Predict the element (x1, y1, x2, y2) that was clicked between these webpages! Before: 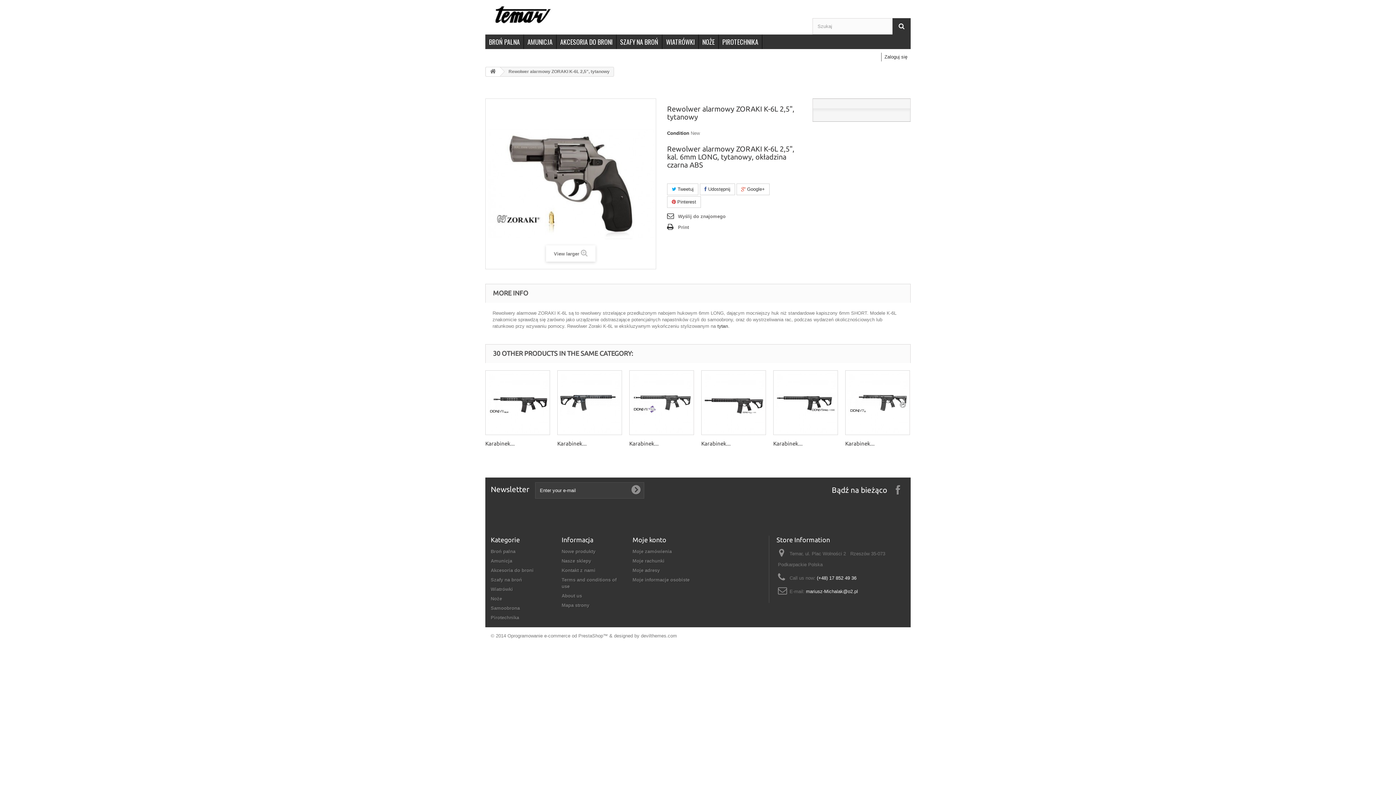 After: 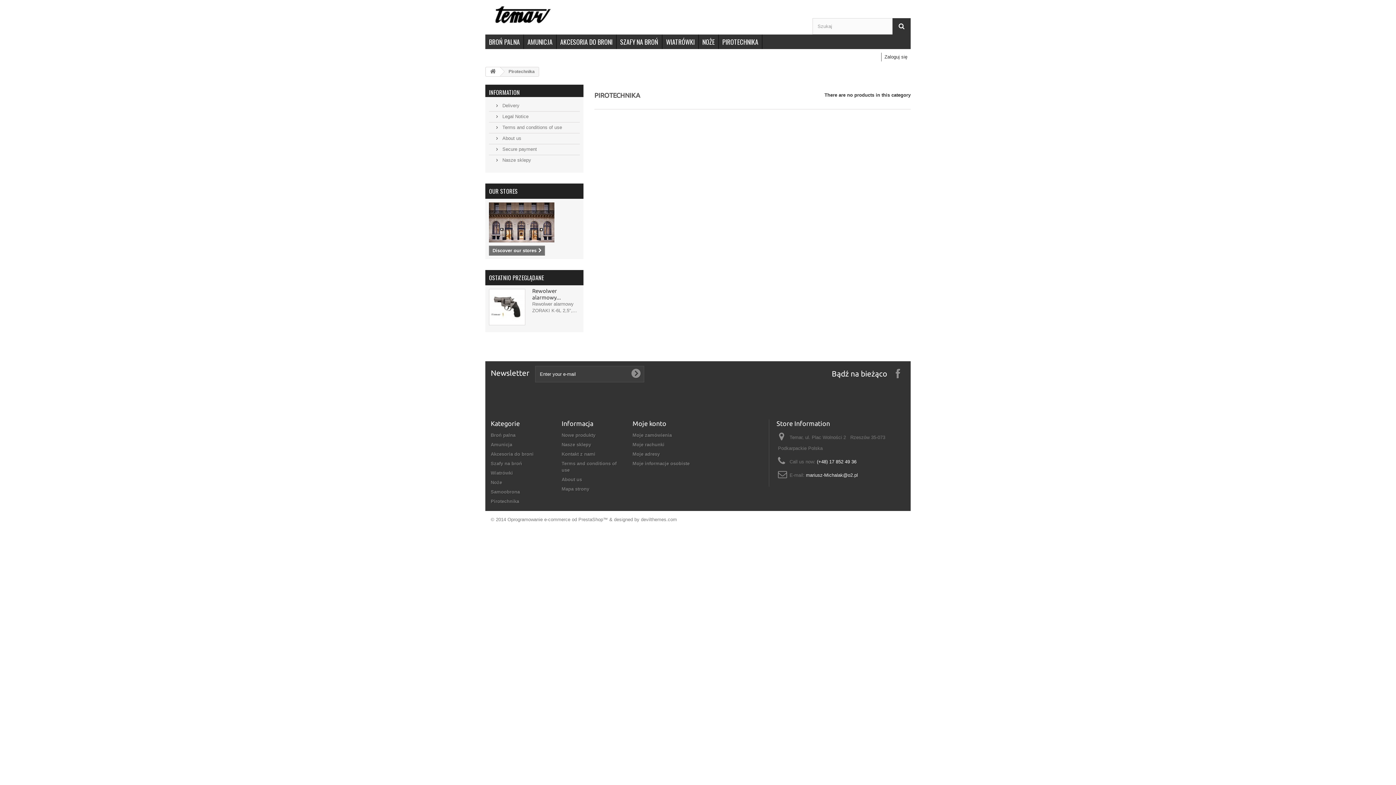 Action: label: Pirotechnika bbox: (490, 615, 519, 620)